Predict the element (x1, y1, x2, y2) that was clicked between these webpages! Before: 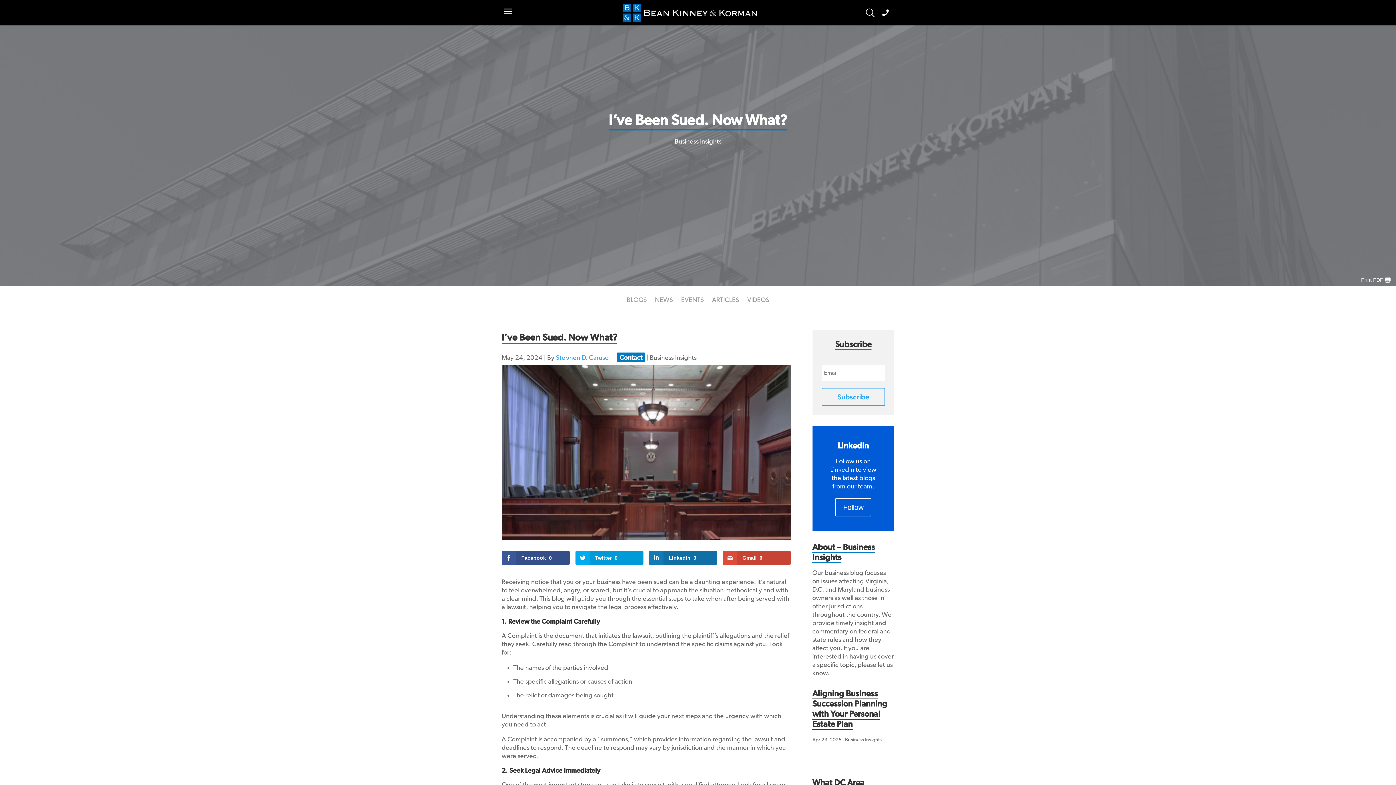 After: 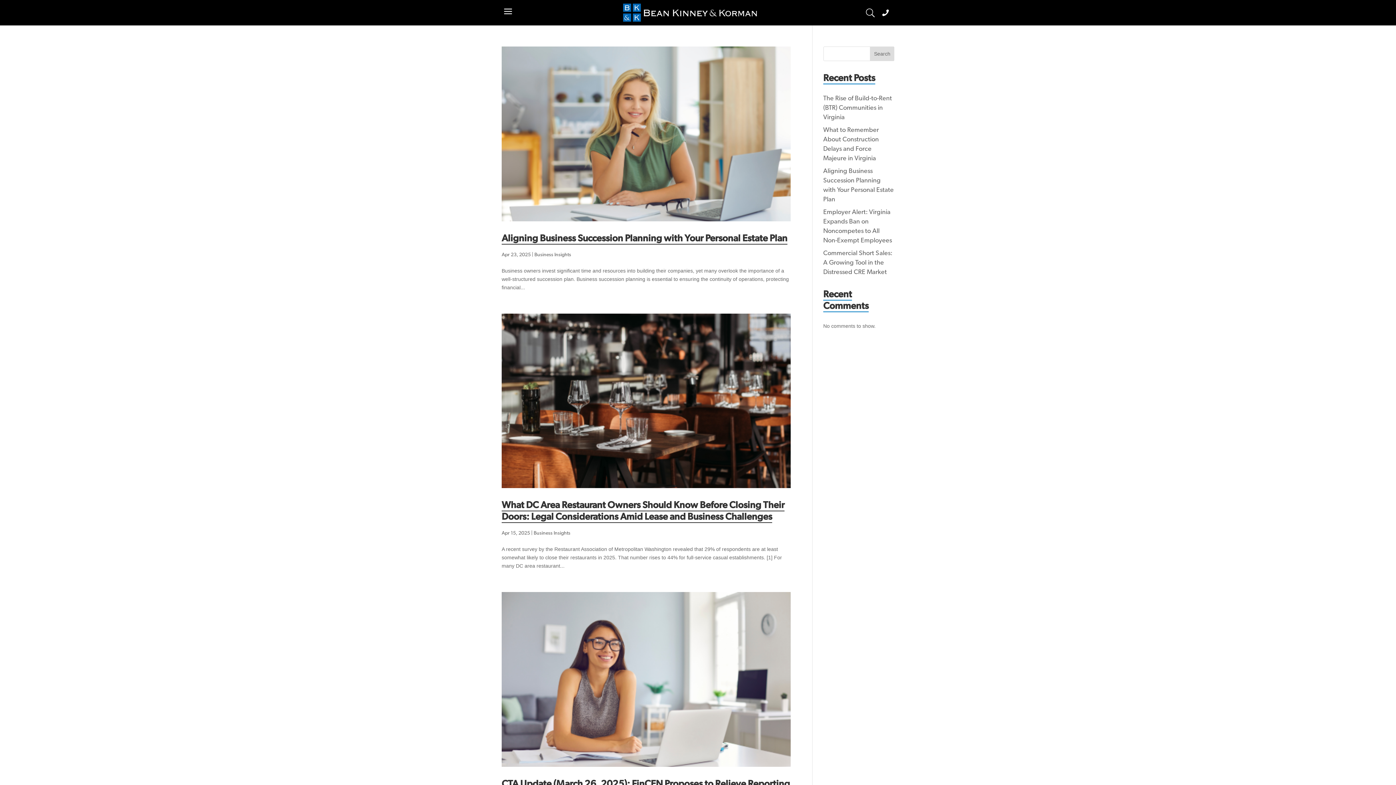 Action: bbox: (649, 355, 696, 361) label: Business Insights